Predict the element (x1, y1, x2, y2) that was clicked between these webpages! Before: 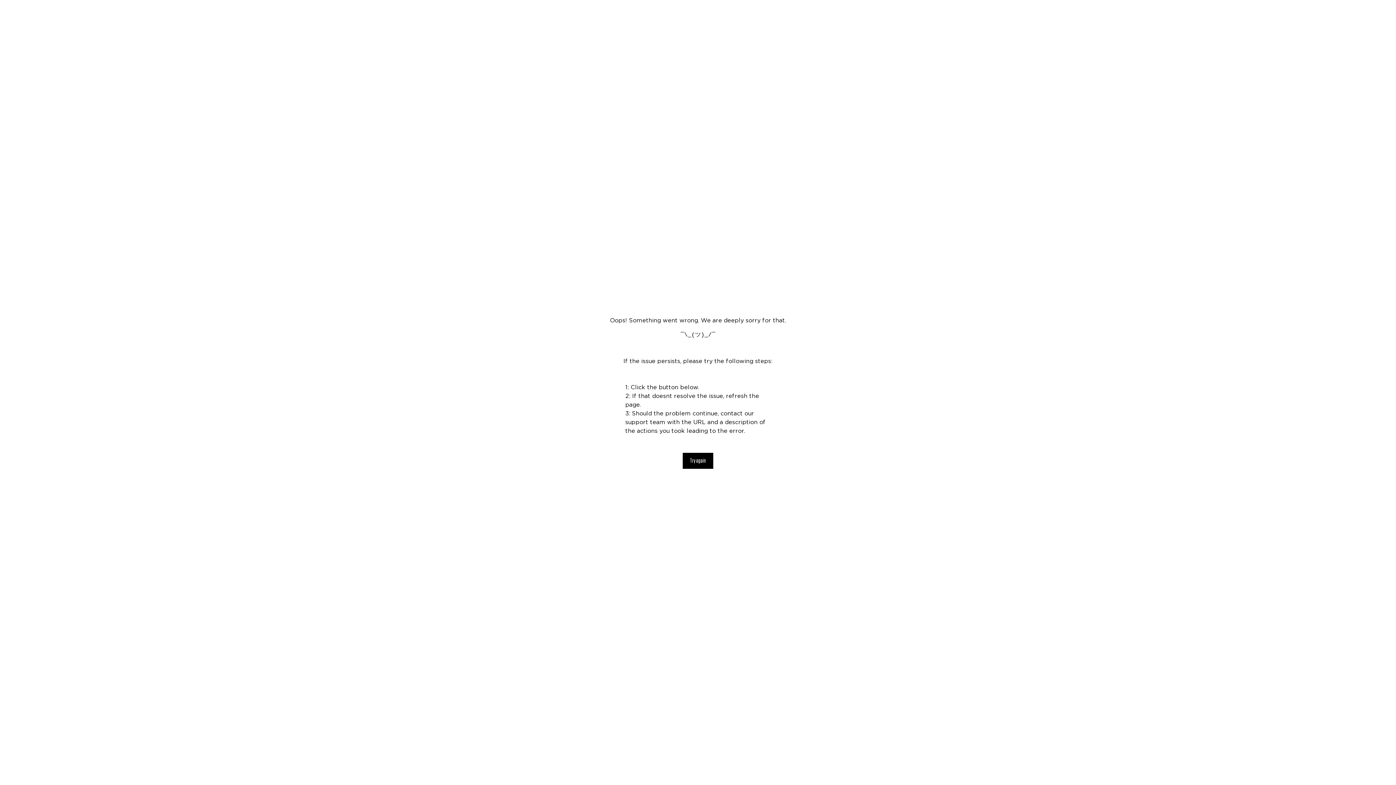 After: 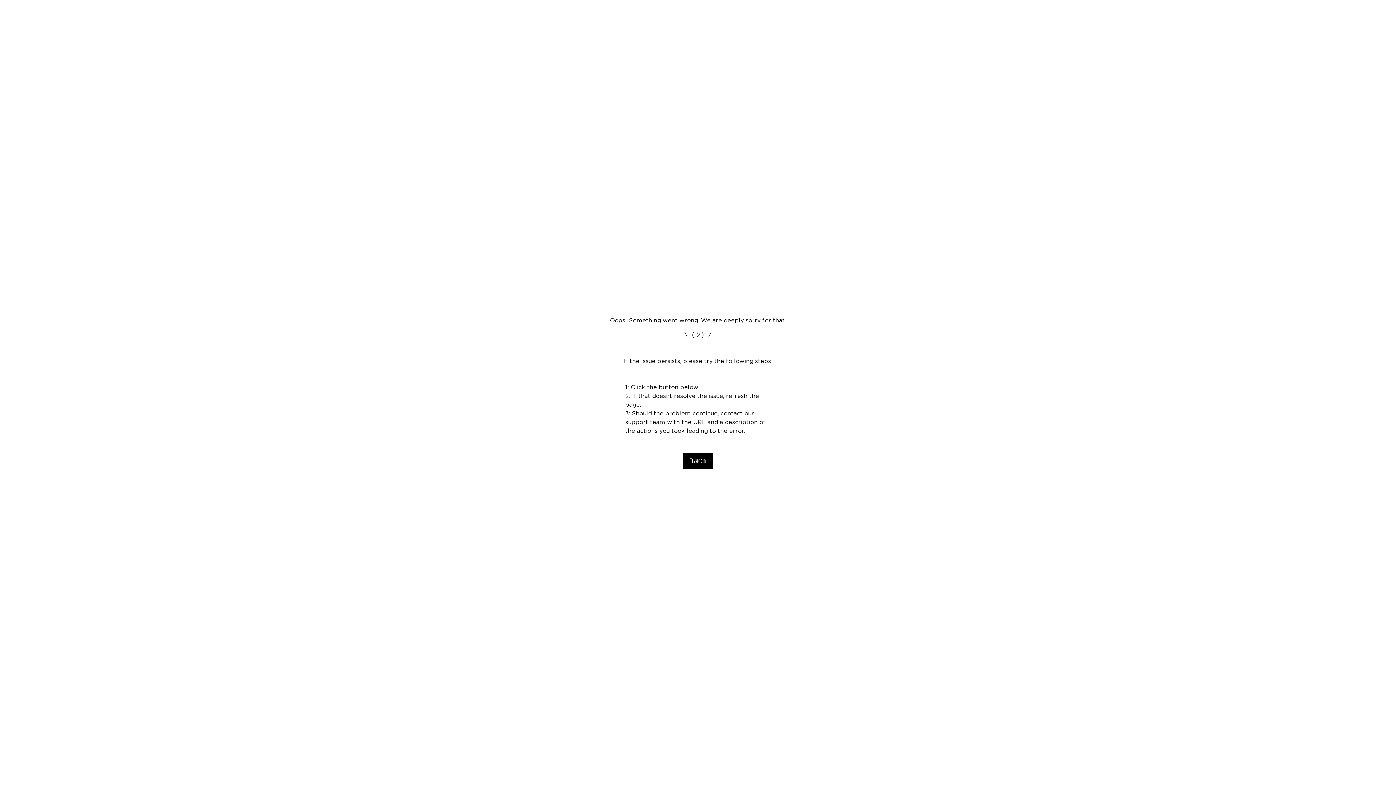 Action: bbox: (682, 453, 713, 469) label: Try again